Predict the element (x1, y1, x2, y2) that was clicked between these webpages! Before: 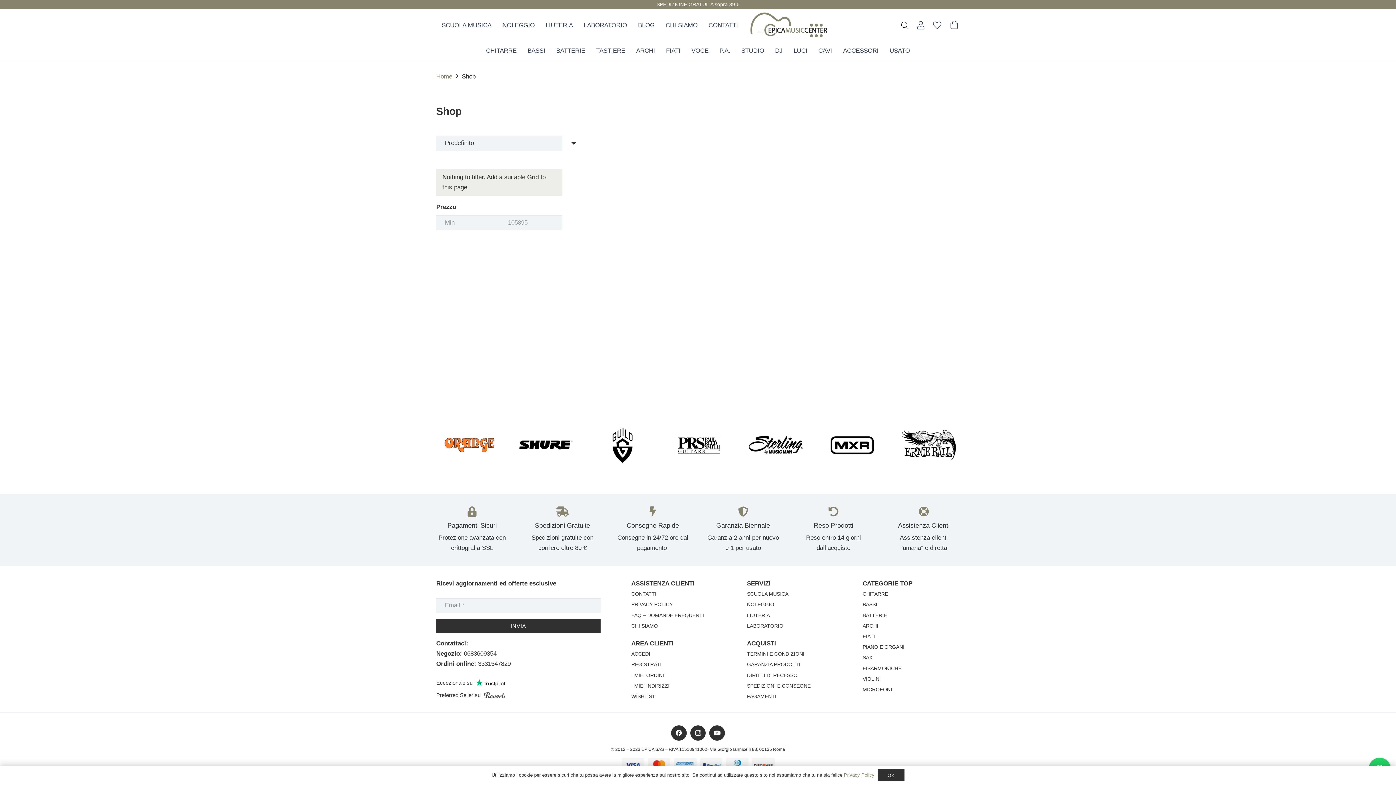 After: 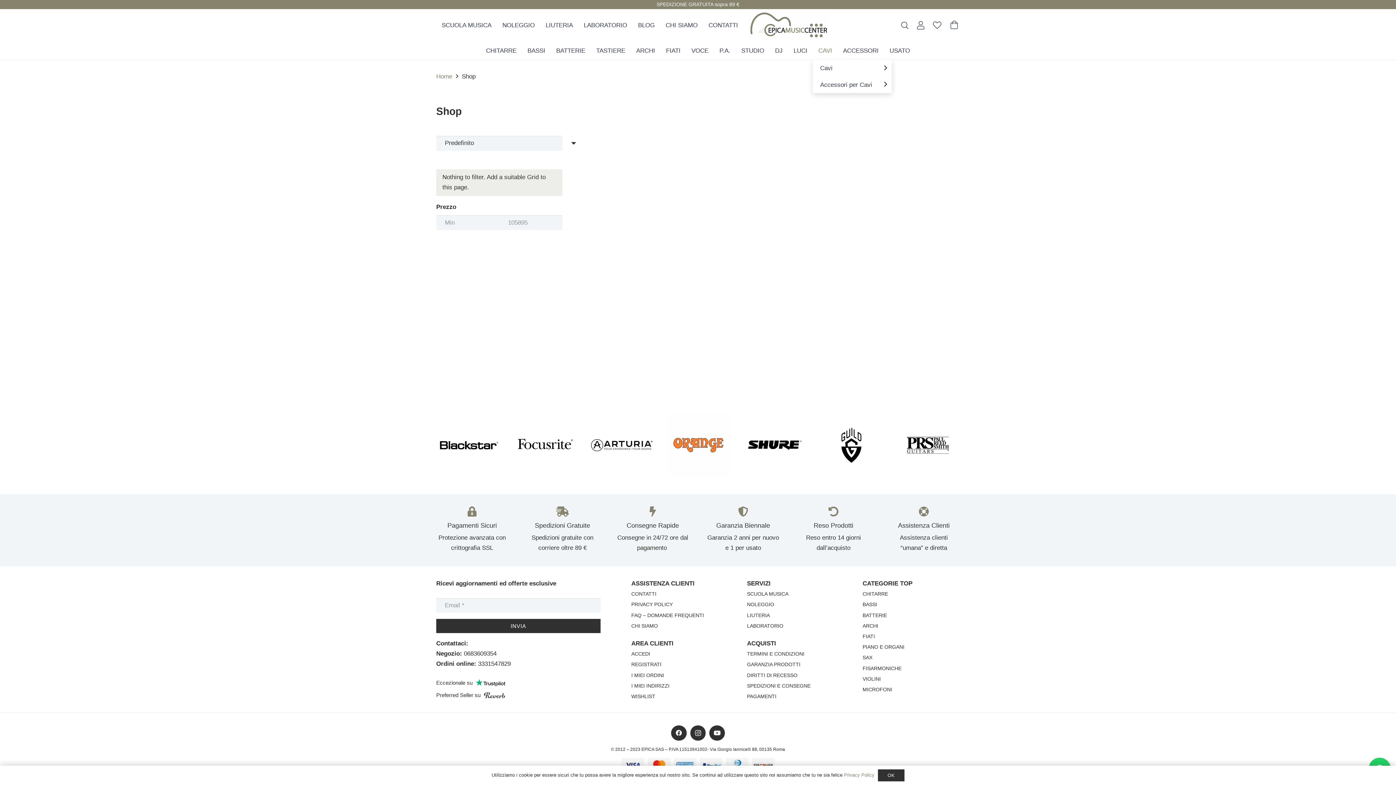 Action: label: CAVI bbox: (813, 41, 837, 60)